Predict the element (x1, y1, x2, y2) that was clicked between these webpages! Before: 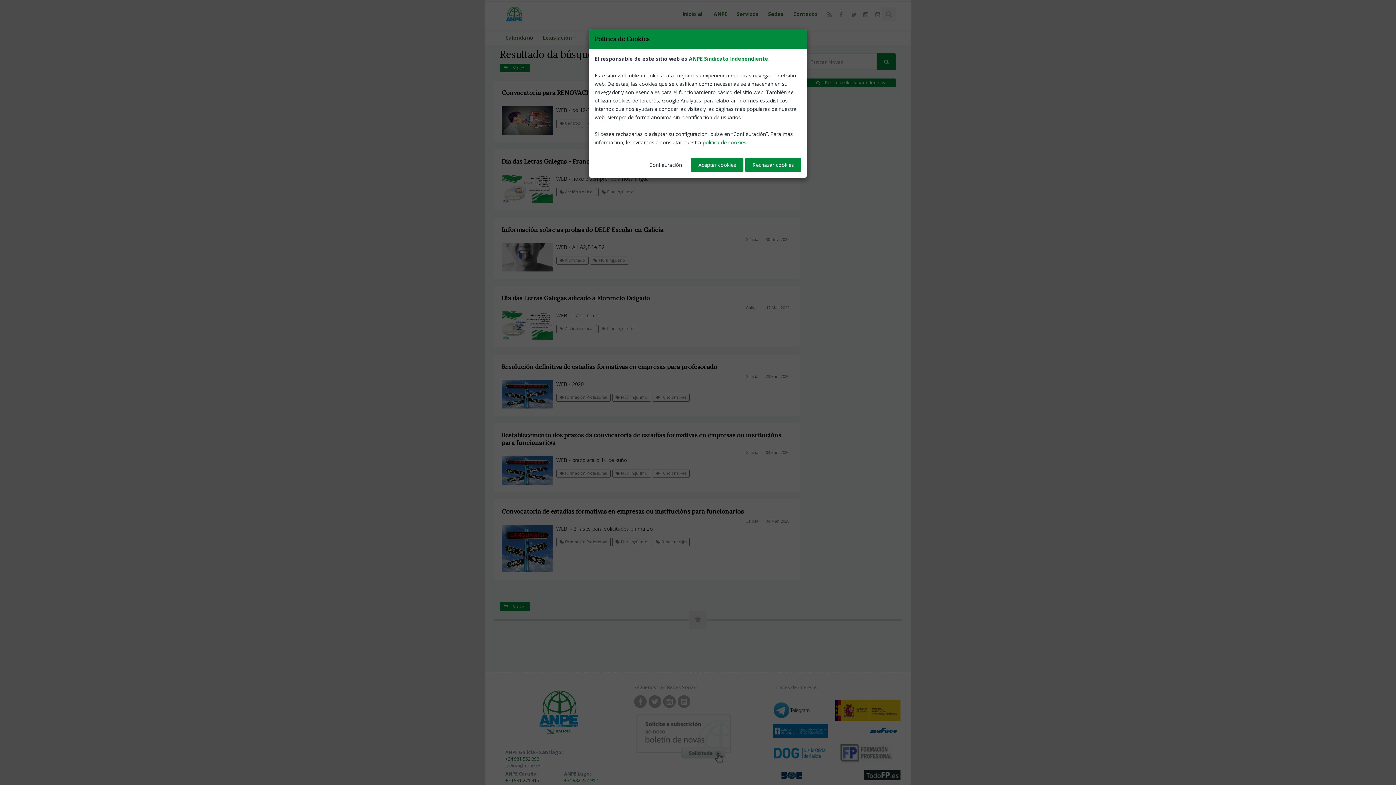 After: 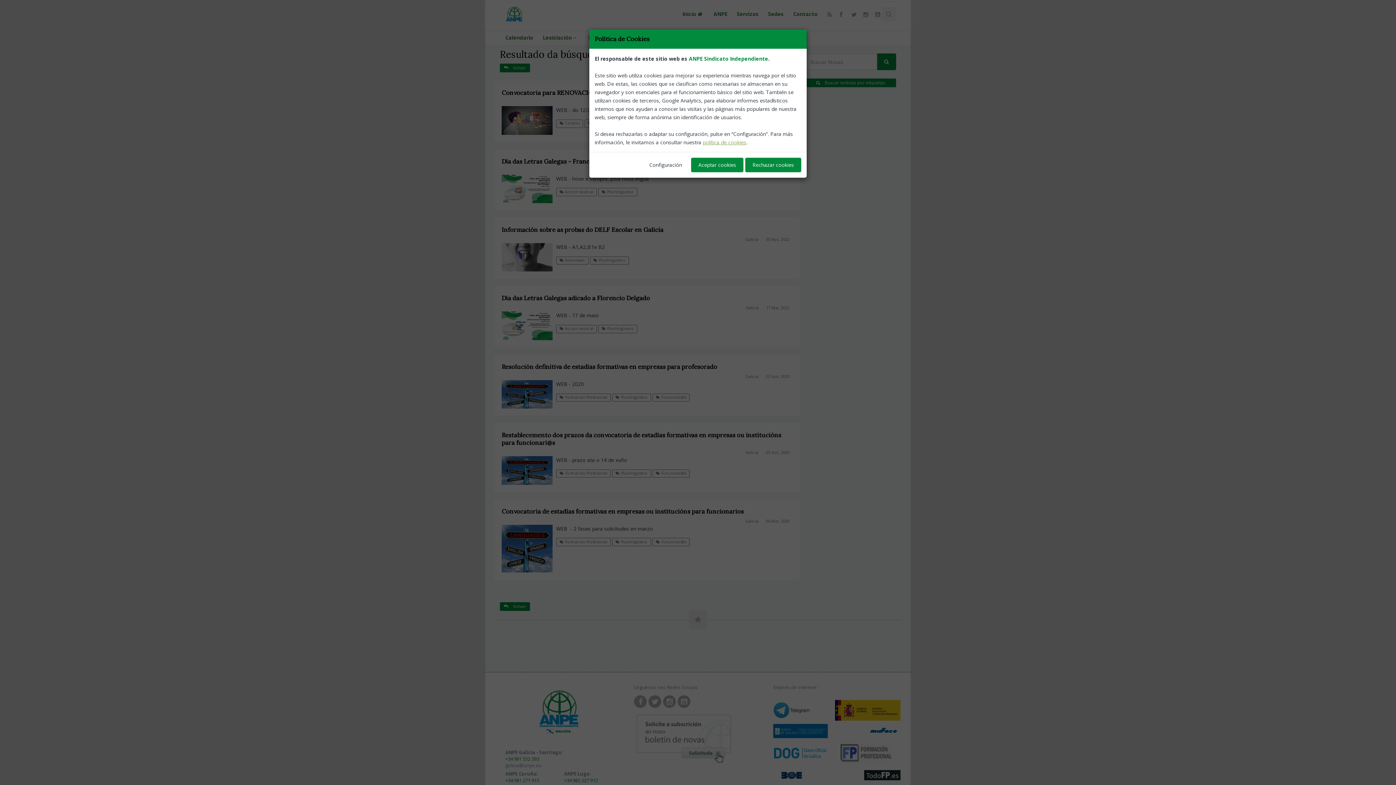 Action: label: política de cookies bbox: (702, 138, 746, 145)